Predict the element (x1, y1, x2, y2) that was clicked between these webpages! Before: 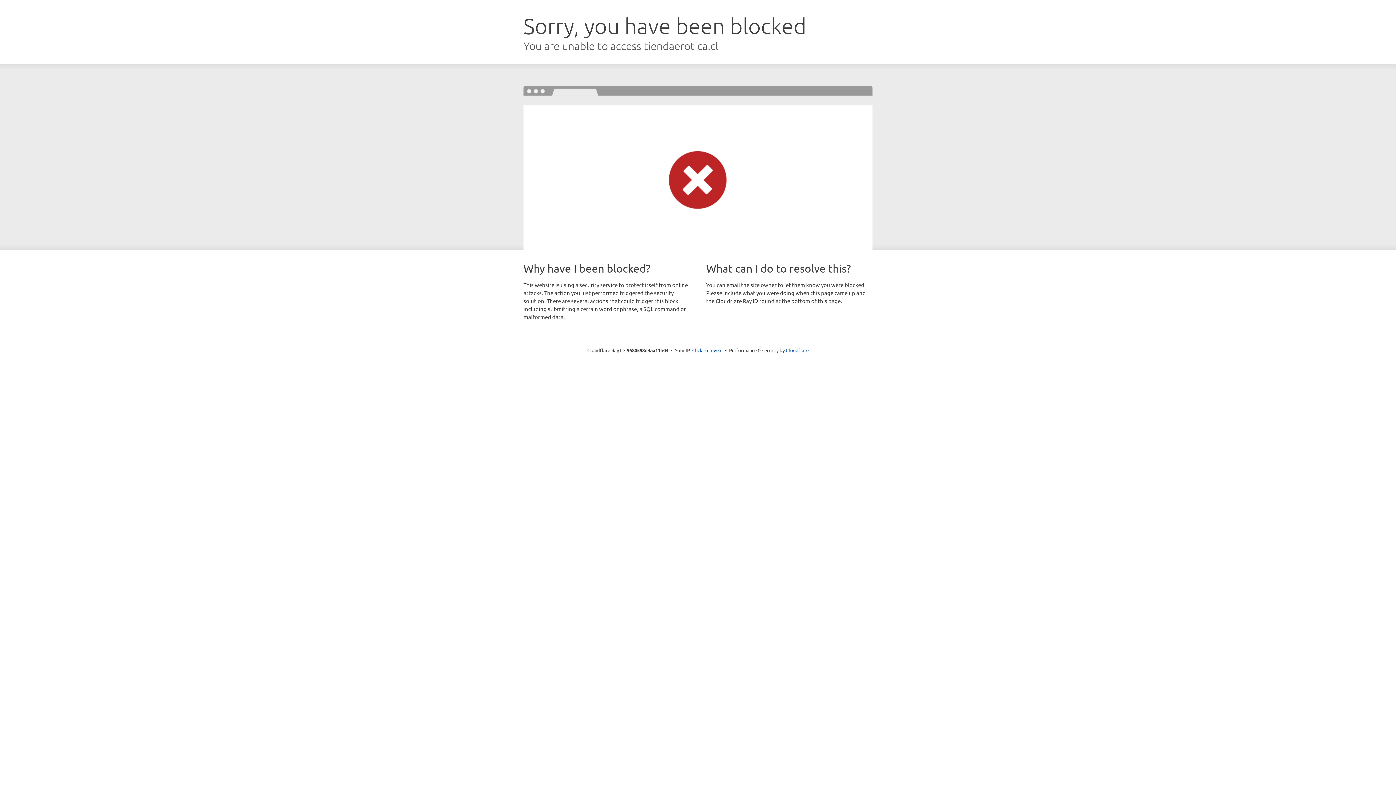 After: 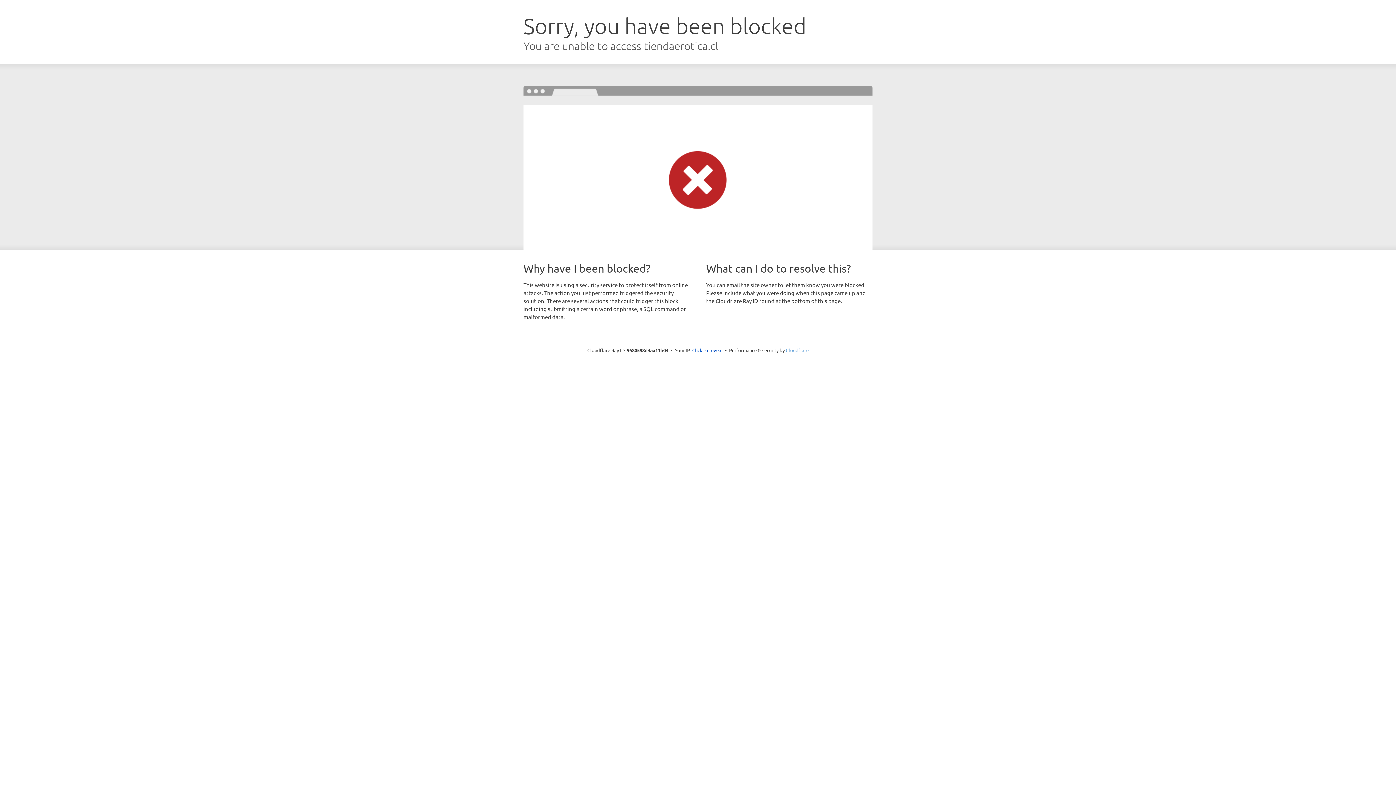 Action: label: Cloudflare bbox: (786, 347, 808, 353)